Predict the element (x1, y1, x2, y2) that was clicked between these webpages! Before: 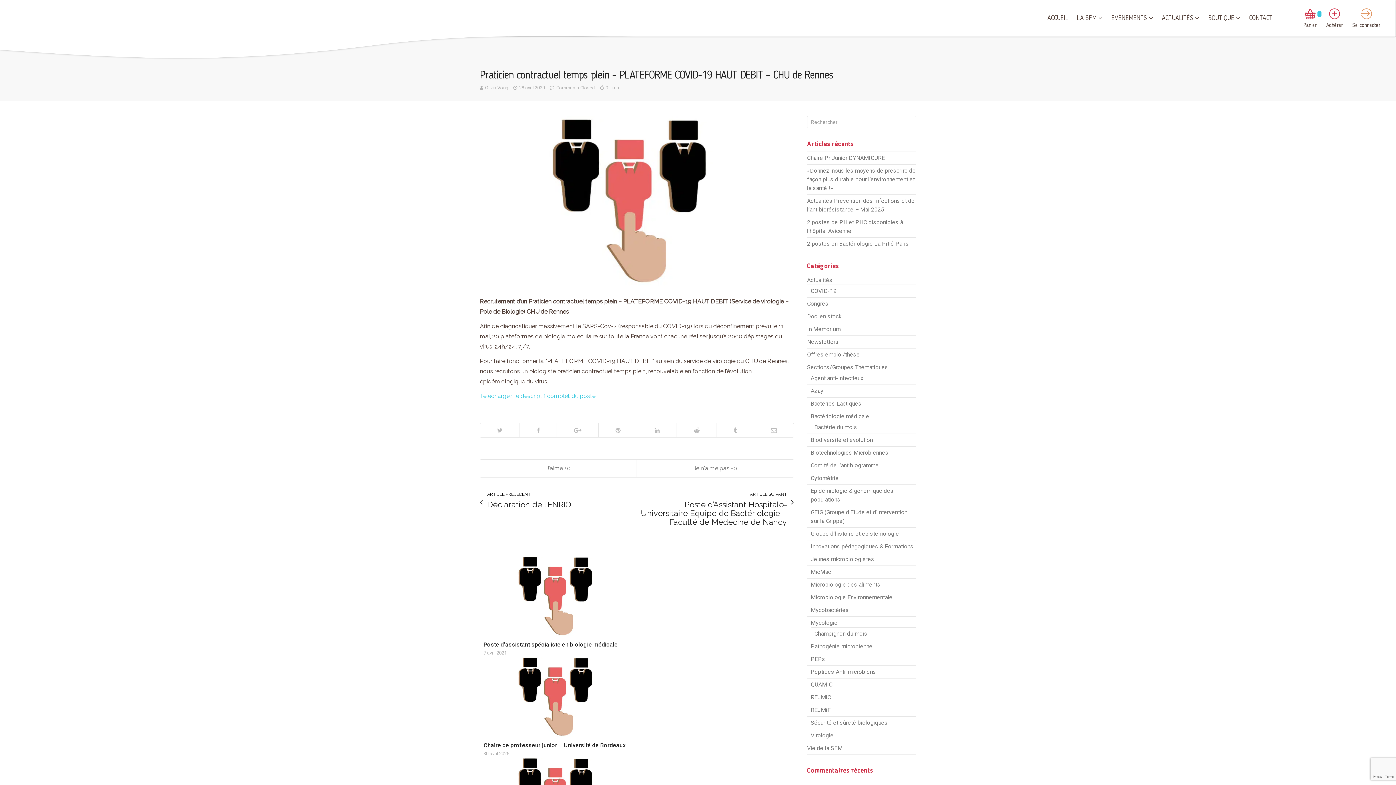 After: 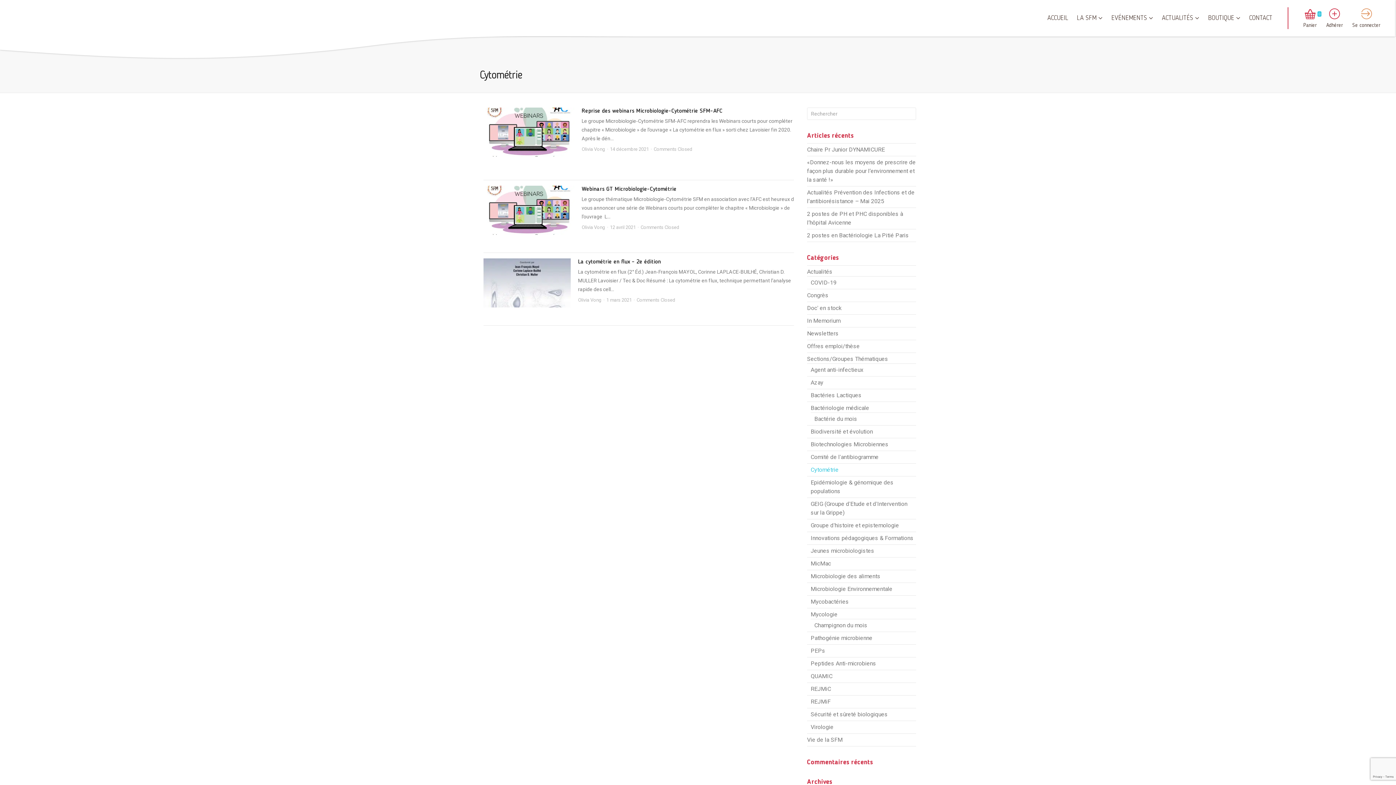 Action: label: Cytométrie bbox: (810, 474, 838, 481)